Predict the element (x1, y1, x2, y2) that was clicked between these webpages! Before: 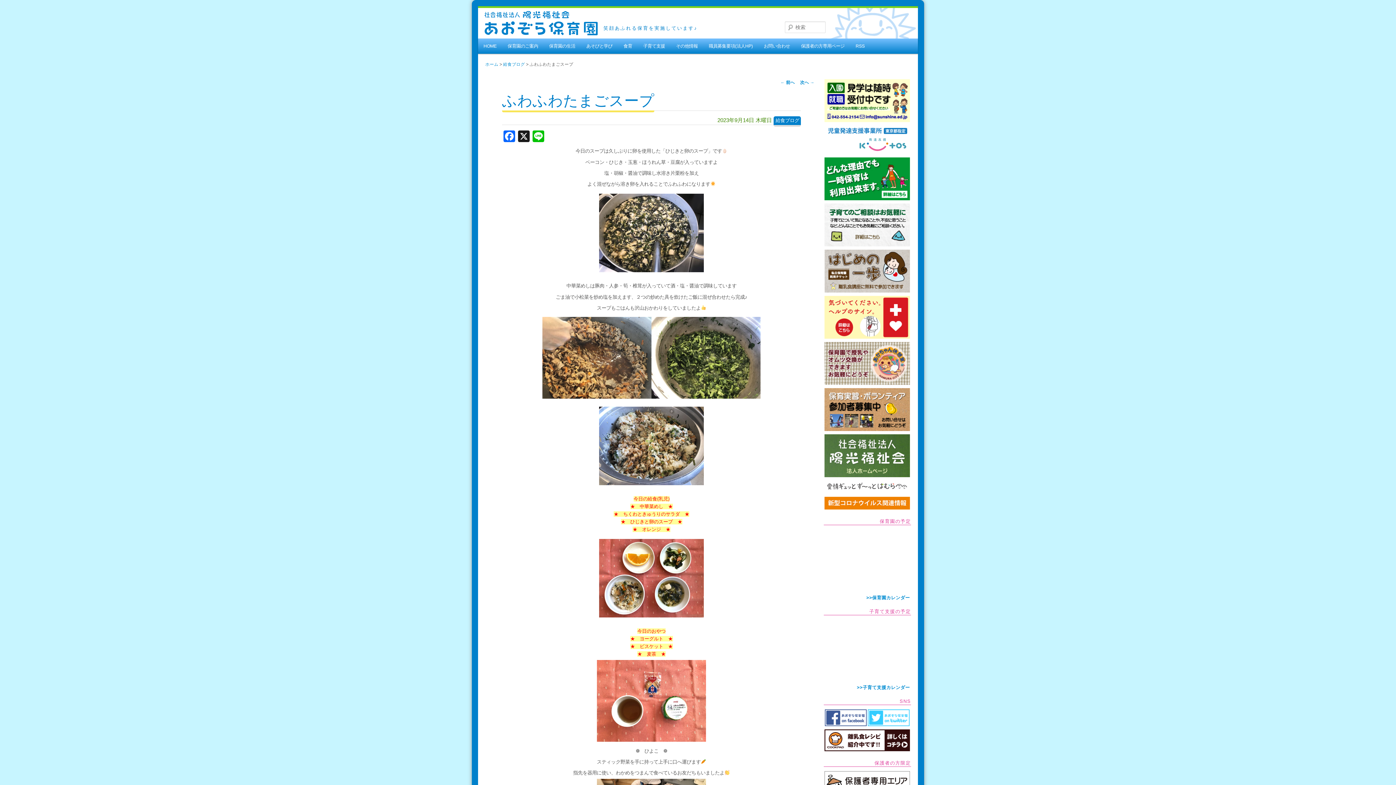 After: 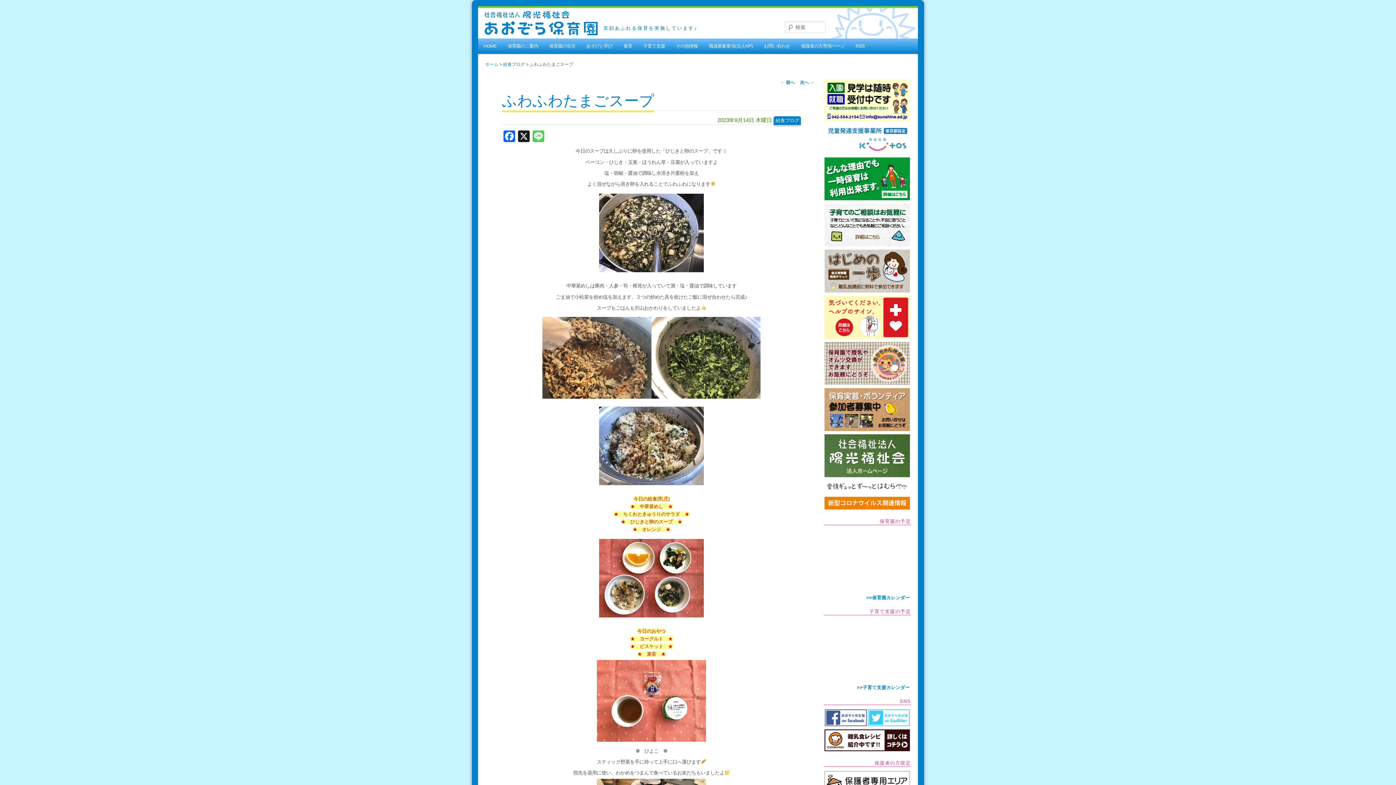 Action: label: Line bbox: (531, 130, 545, 144)